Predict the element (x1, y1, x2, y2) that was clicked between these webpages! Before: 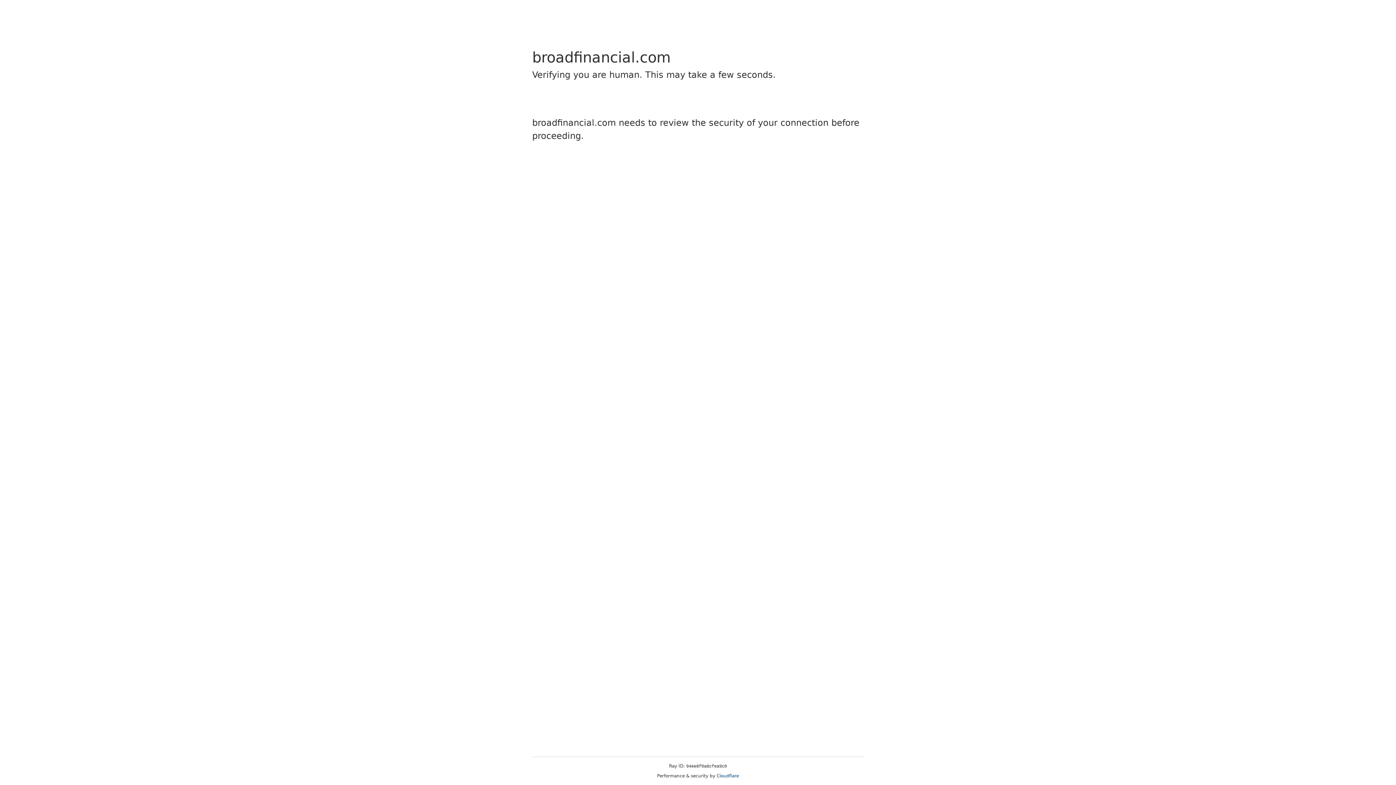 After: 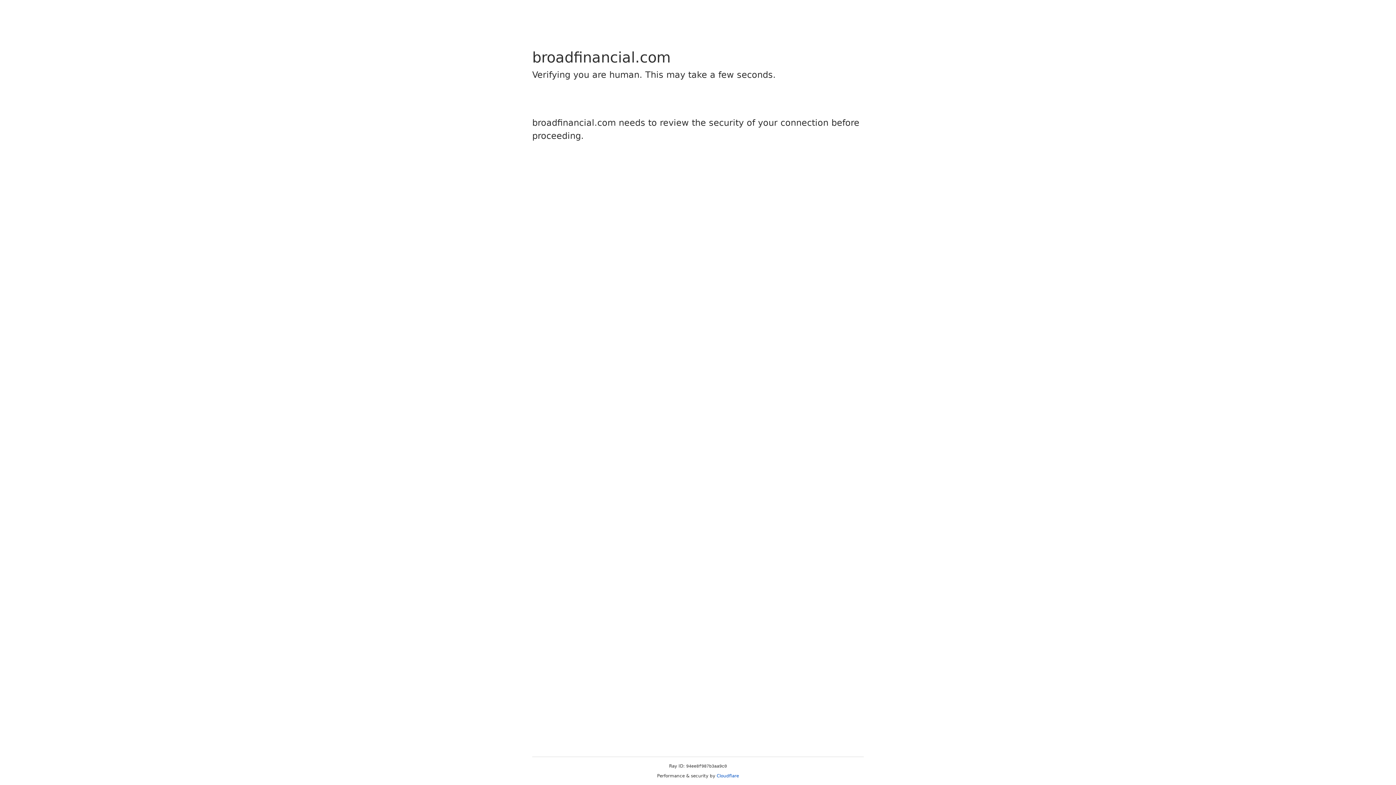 Action: bbox: (716, 773, 739, 778) label: Cloudflare